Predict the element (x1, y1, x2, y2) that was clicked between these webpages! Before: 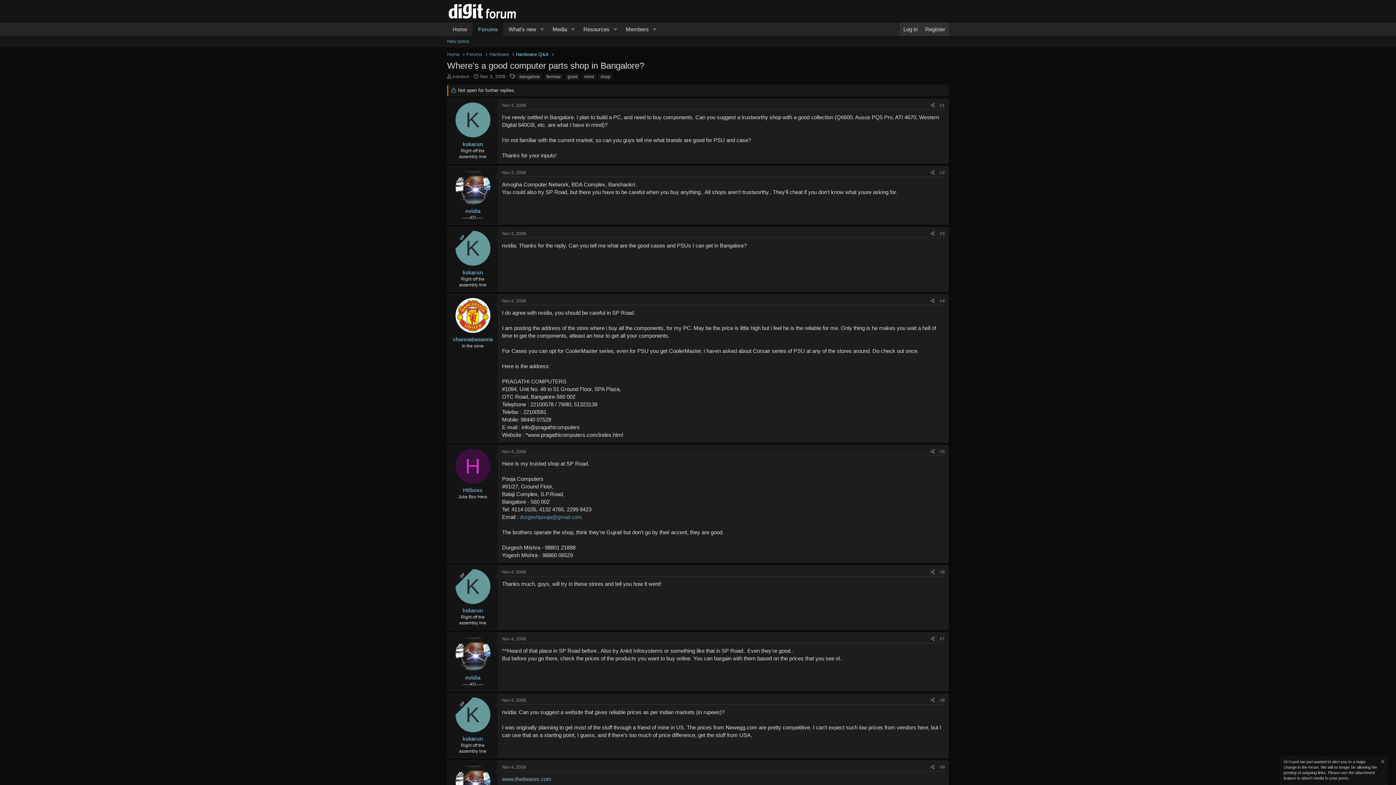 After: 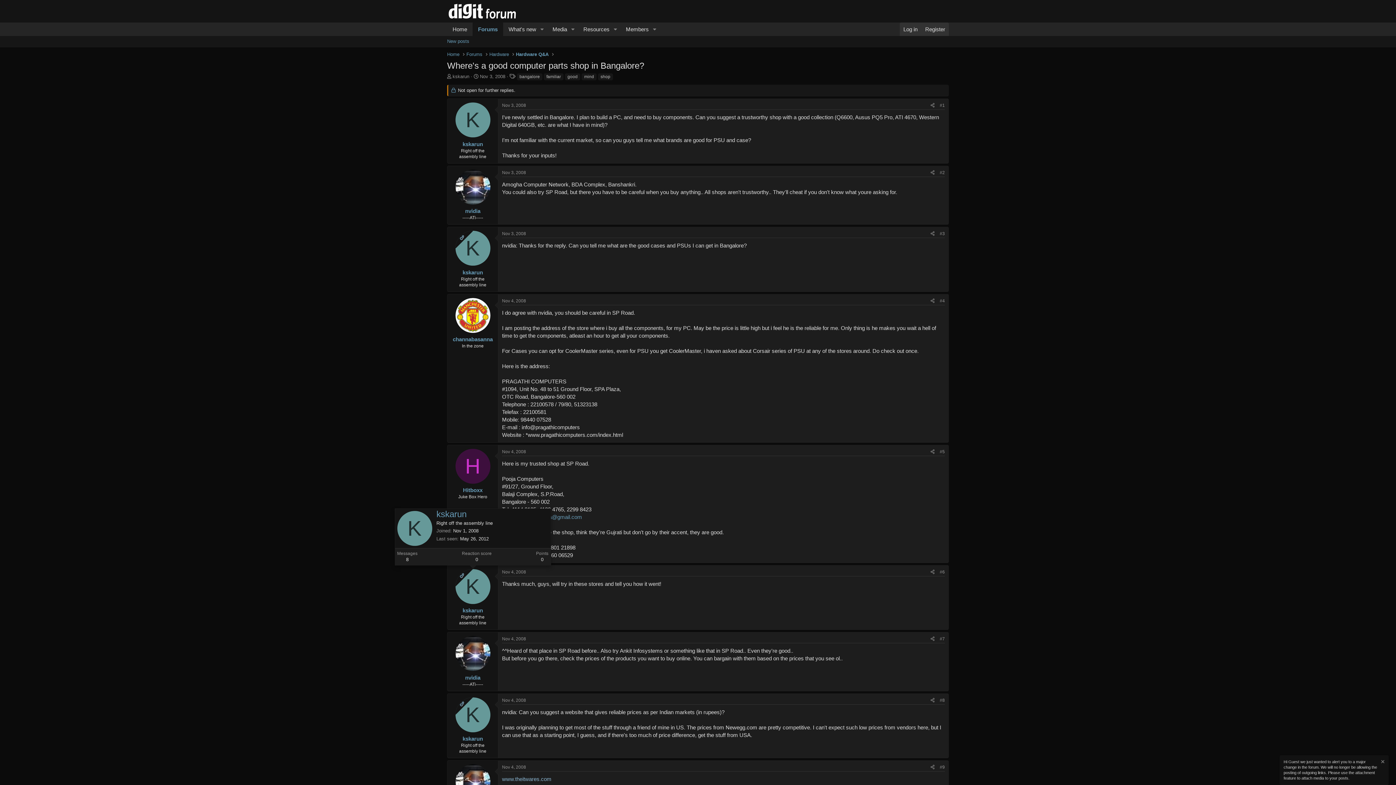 Action: label: K bbox: (455, 569, 490, 604)